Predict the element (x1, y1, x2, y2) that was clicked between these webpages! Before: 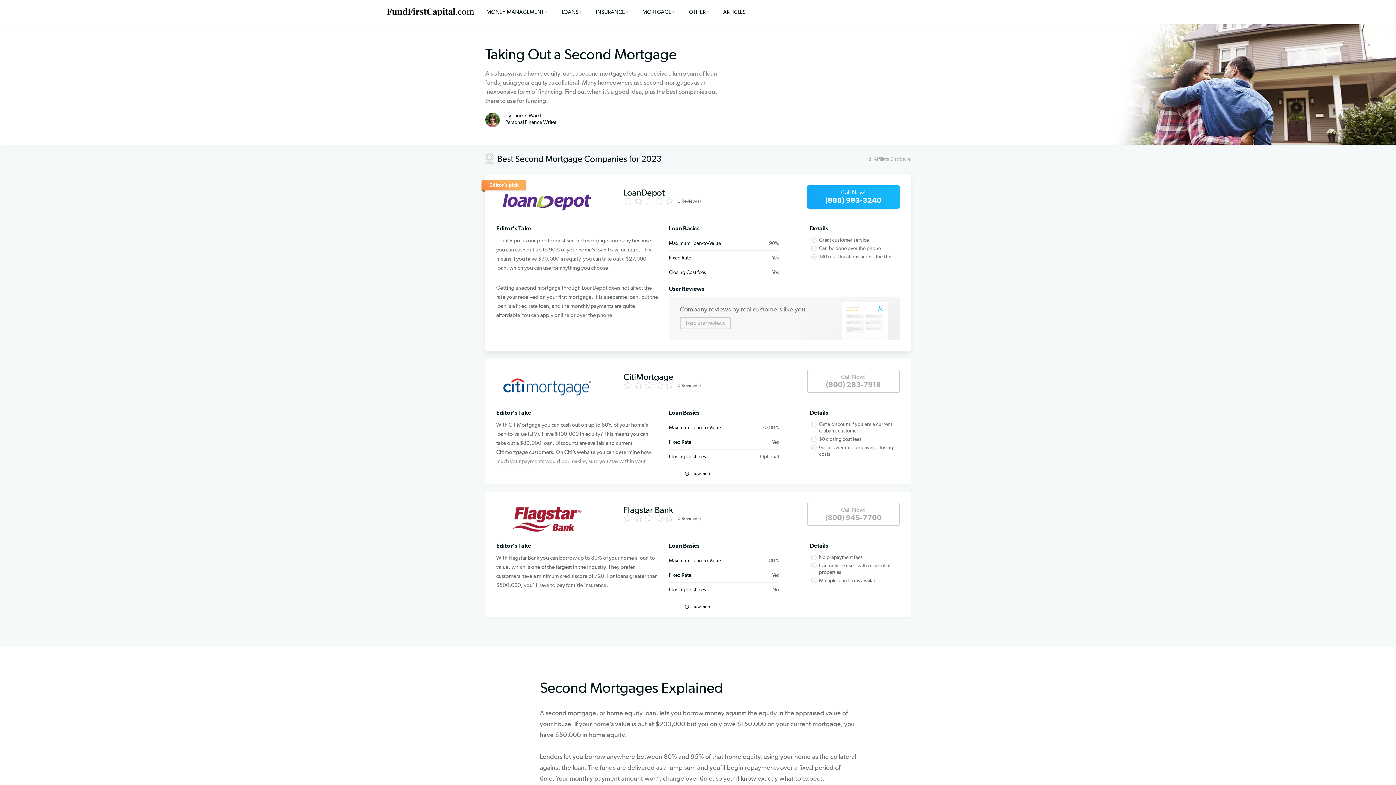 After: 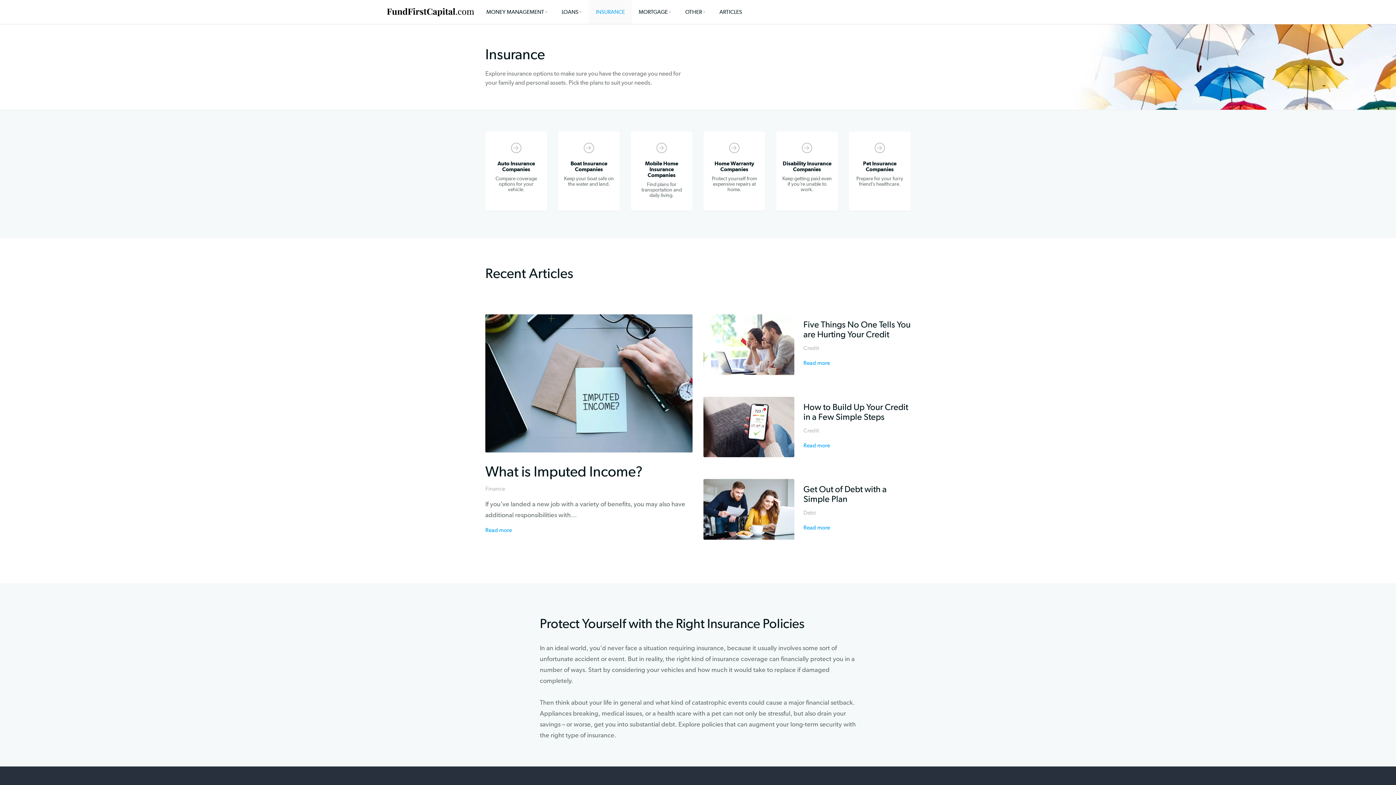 Action: label: INSURANCE bbox: (589, 0, 635, 24)